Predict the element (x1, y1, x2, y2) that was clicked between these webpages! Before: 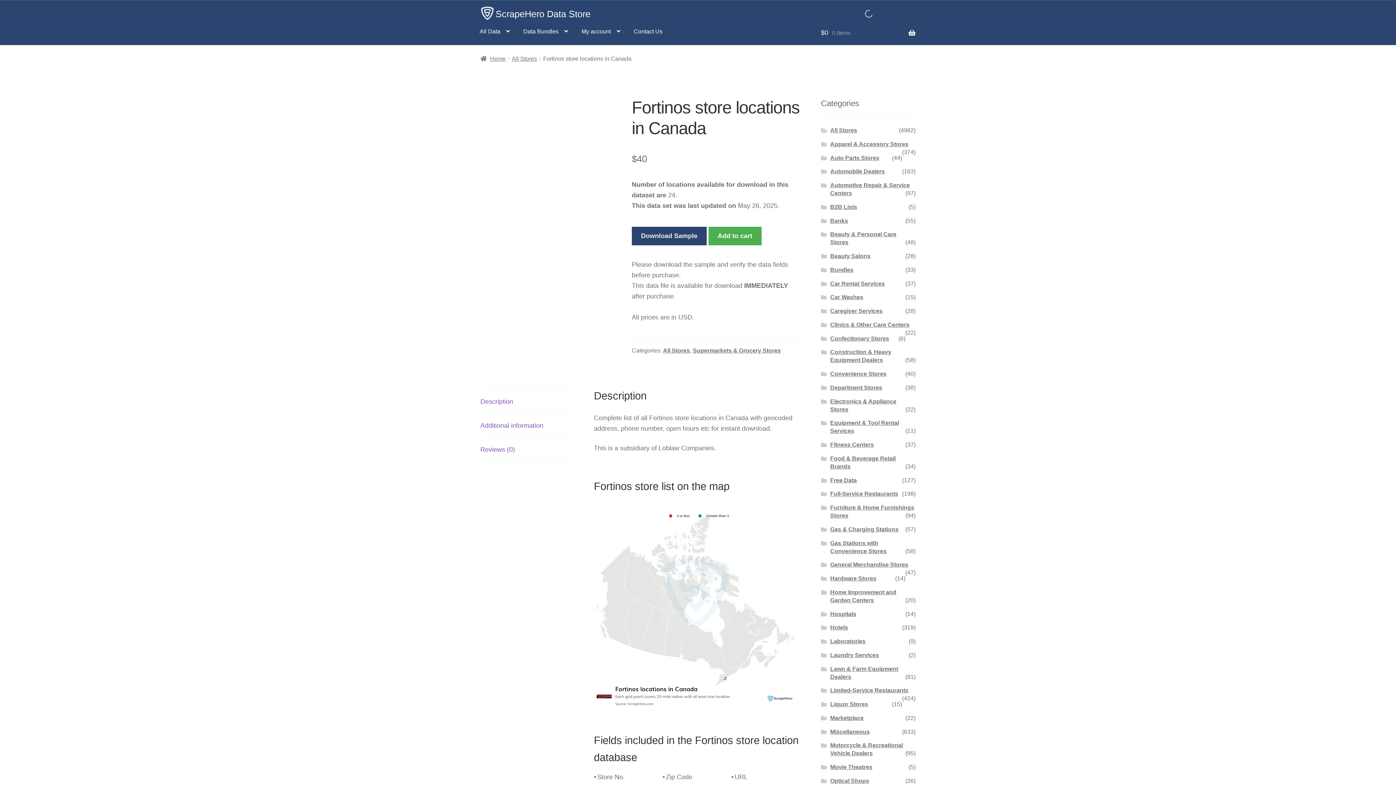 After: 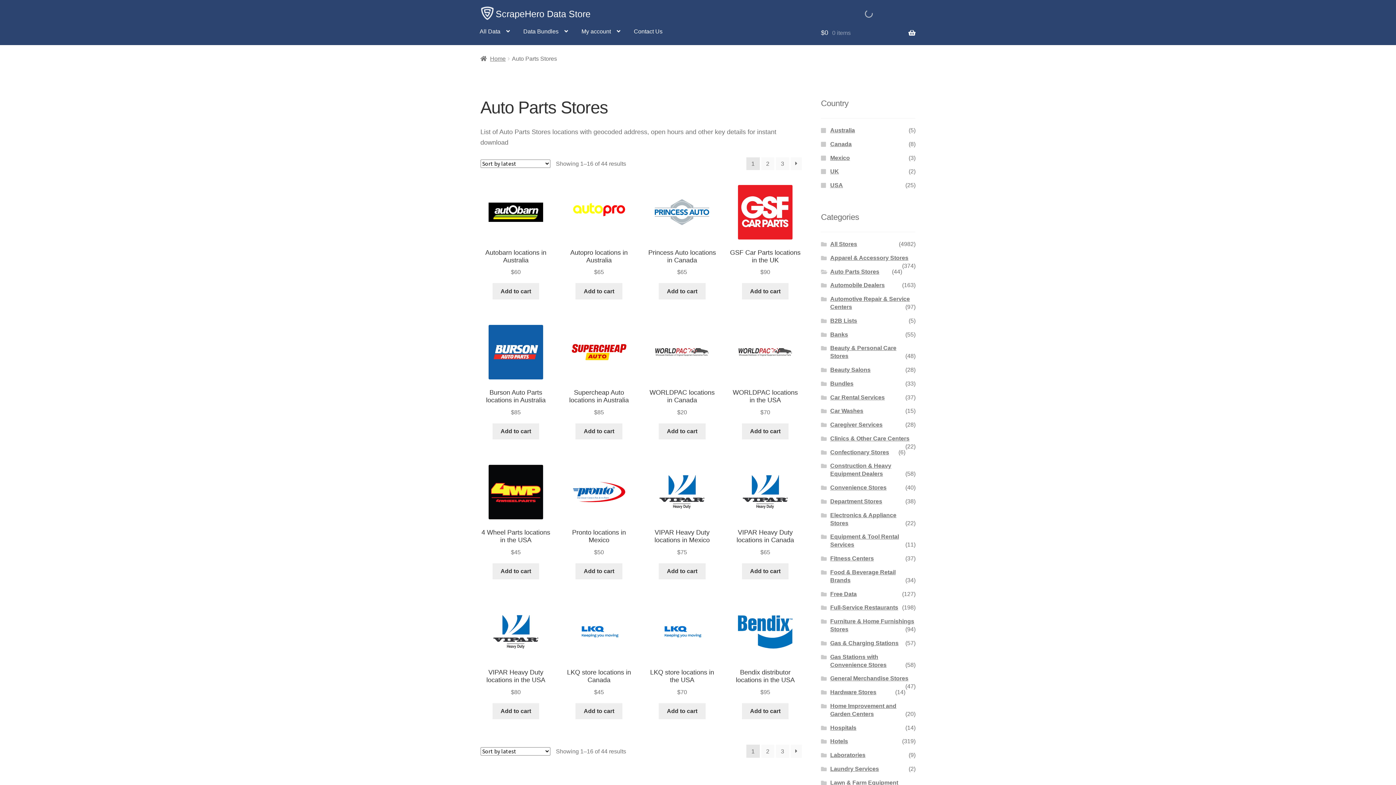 Action: bbox: (830, 154, 879, 160) label: Auto Parts Stores